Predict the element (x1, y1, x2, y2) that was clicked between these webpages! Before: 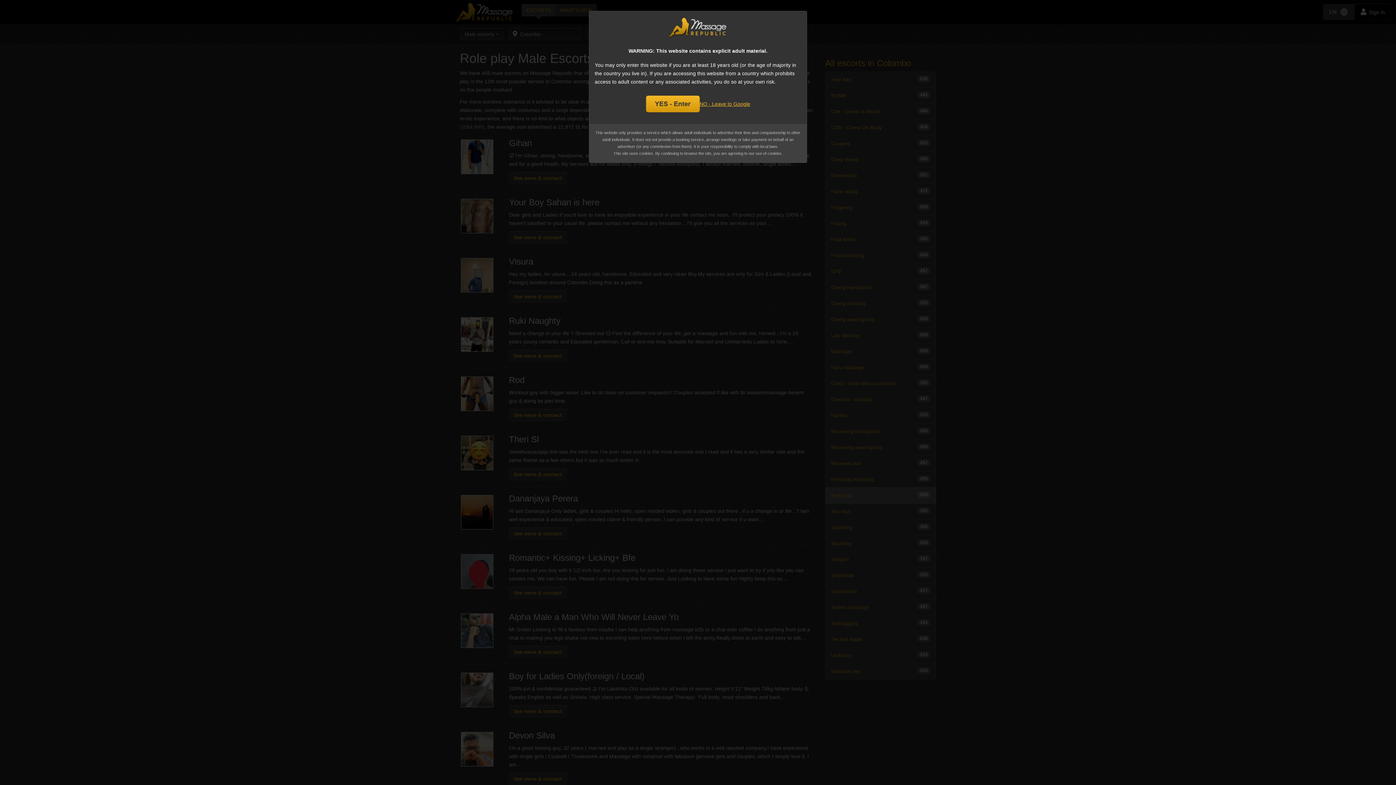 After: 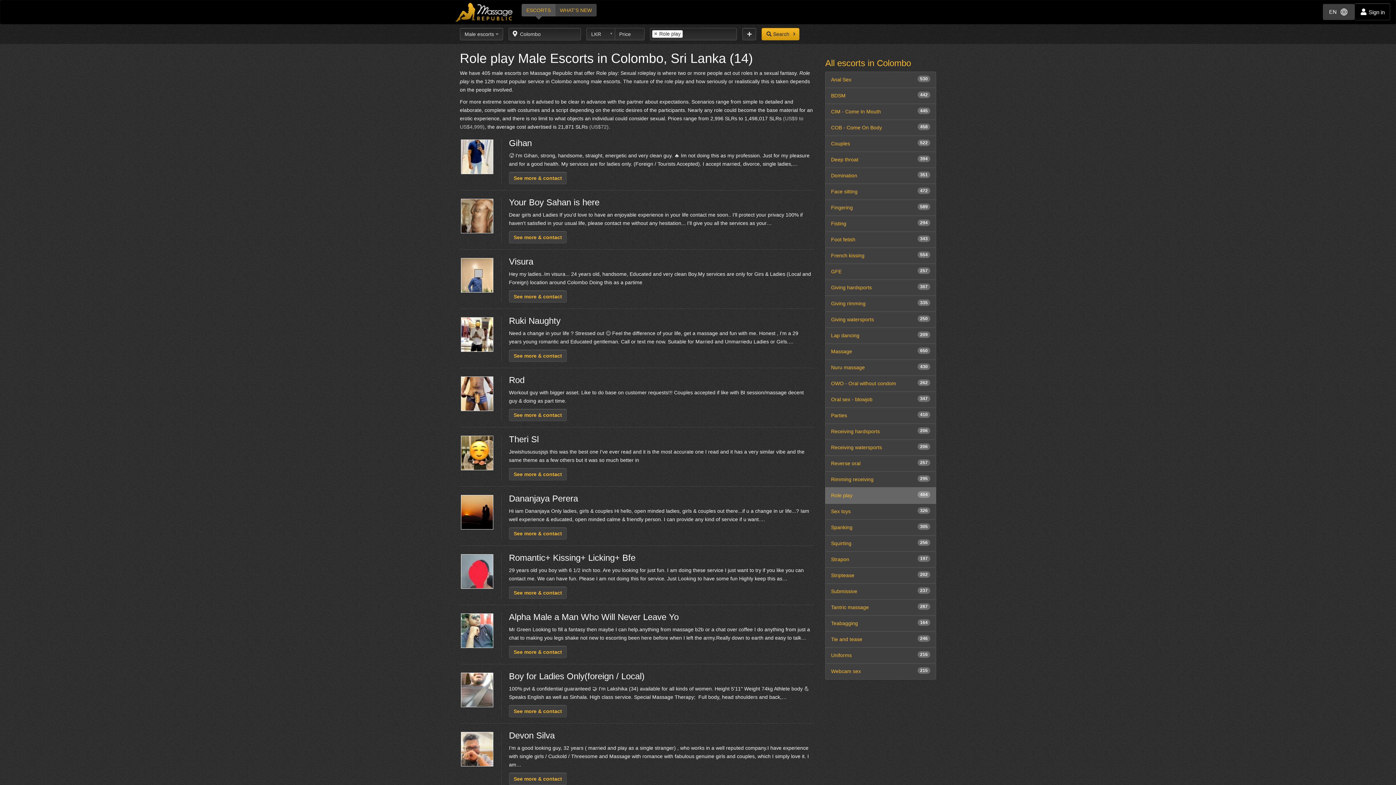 Action: bbox: (646, 95, 699, 112) label: YES - Enter